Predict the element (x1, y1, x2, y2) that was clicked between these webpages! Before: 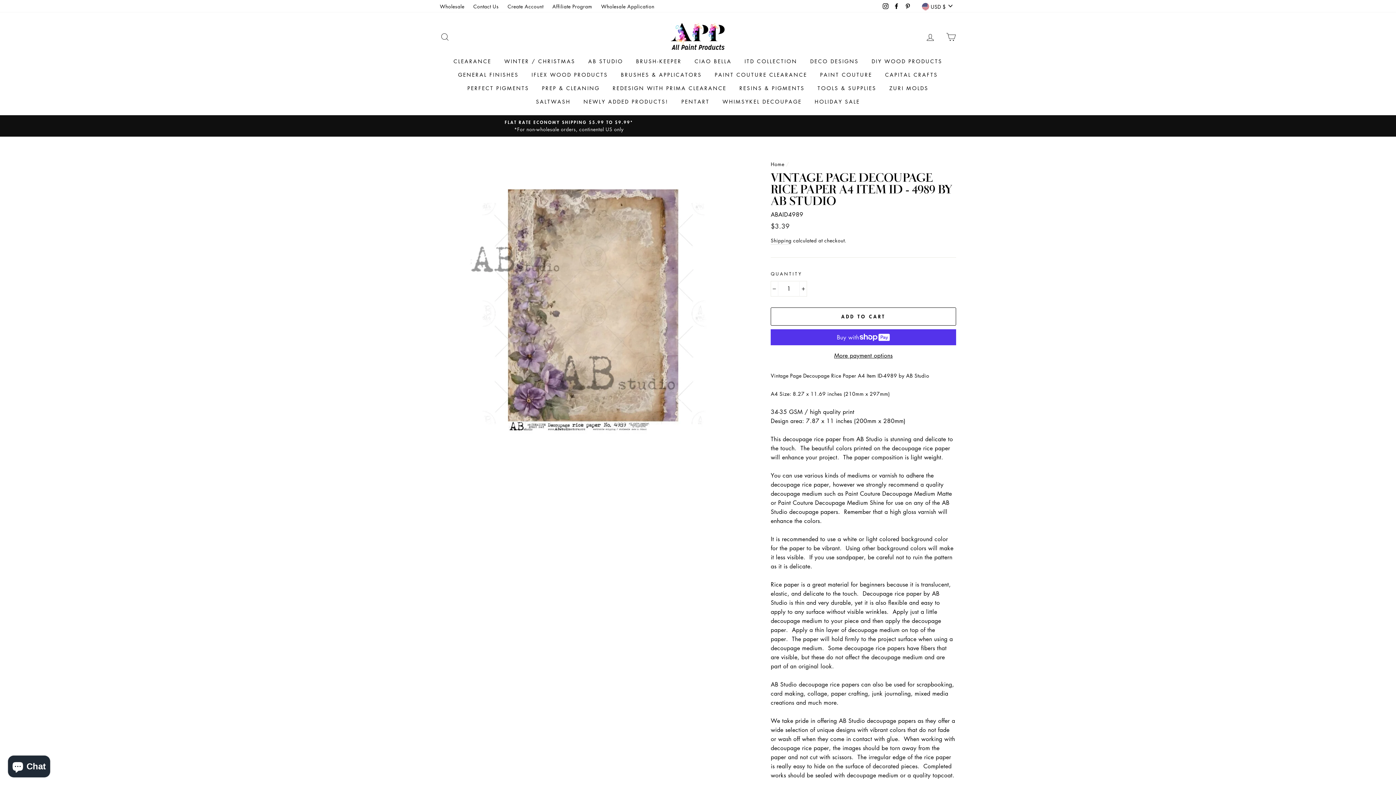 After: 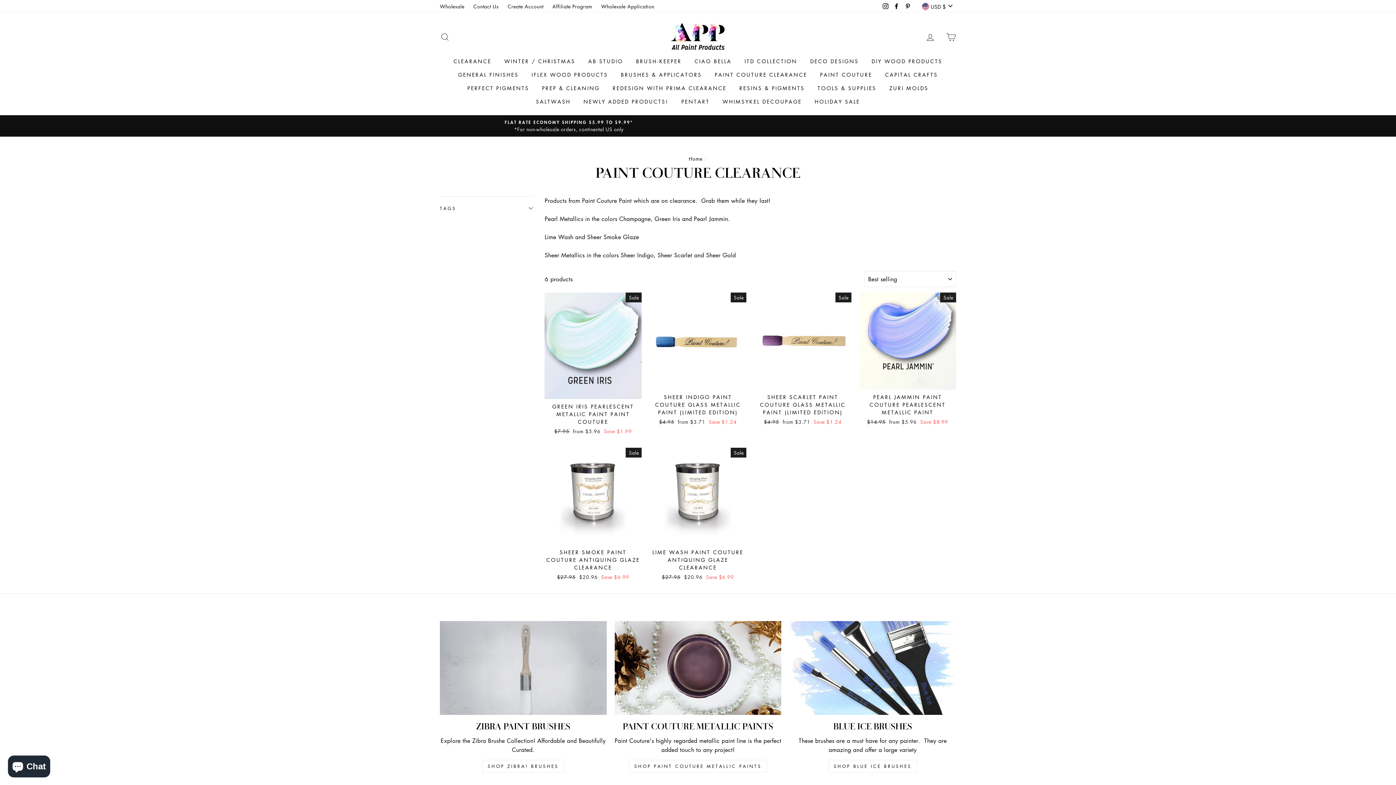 Action: bbox: (709, 67, 812, 81) label: PAINT COUTURE CLEARANCE